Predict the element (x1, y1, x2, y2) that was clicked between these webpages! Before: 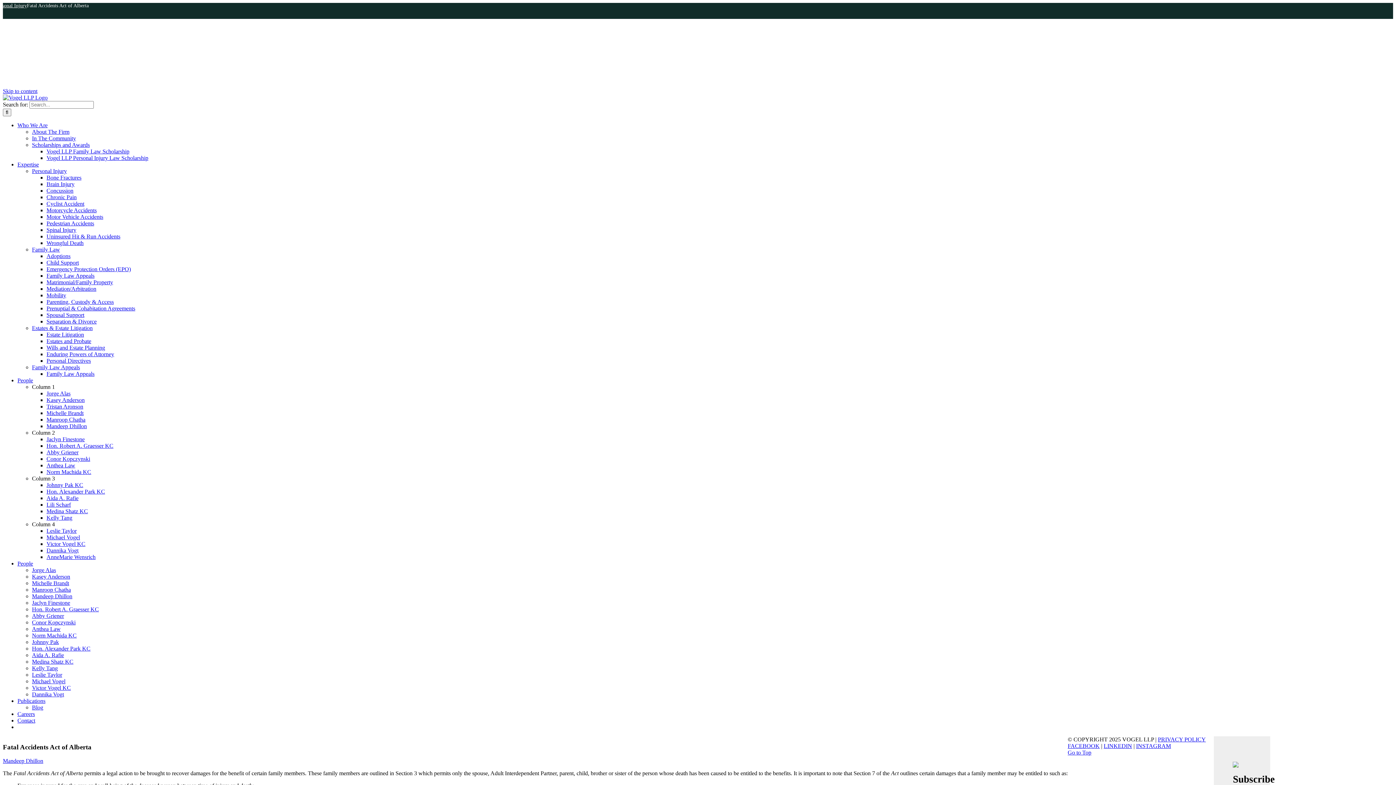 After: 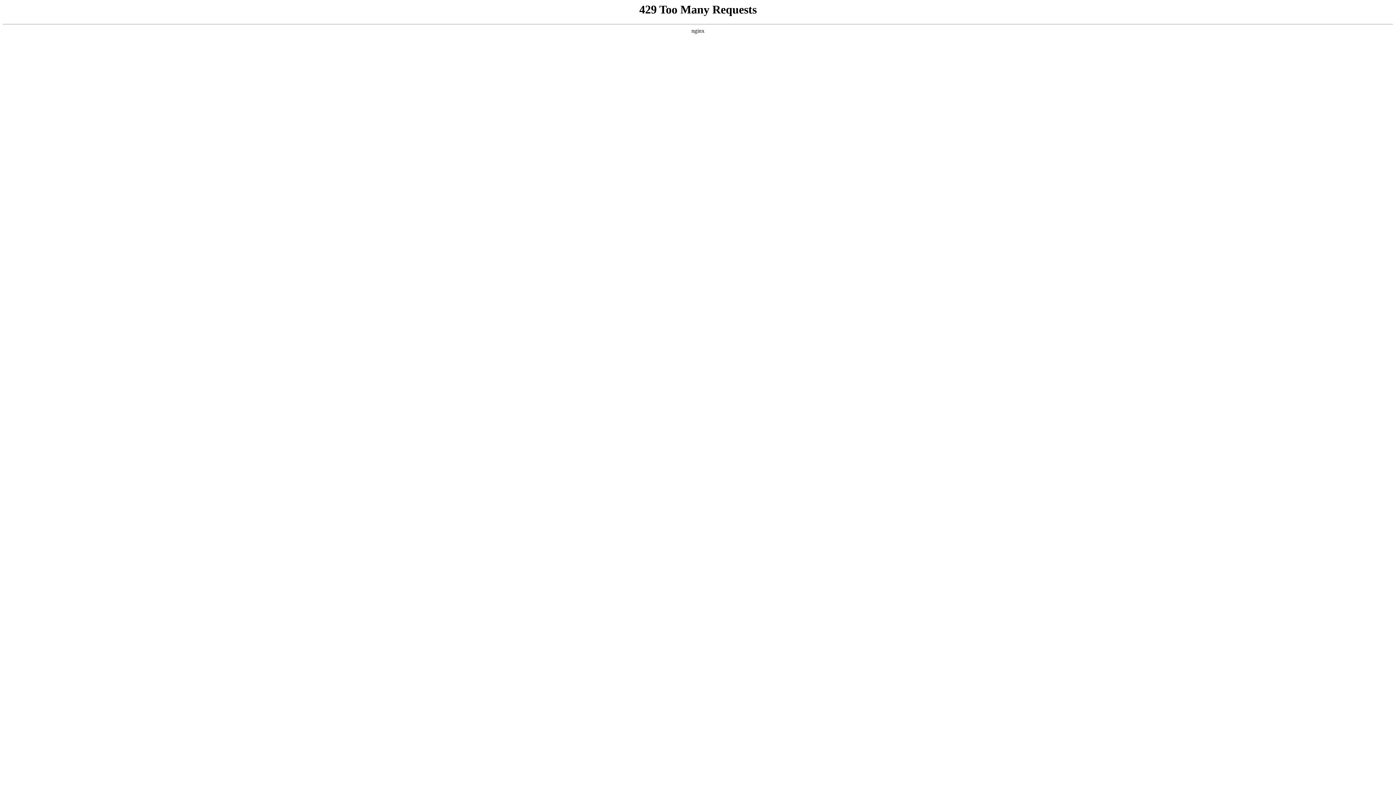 Action: label: Hon. Robert A. Graesser KC bbox: (46, 442, 113, 449)